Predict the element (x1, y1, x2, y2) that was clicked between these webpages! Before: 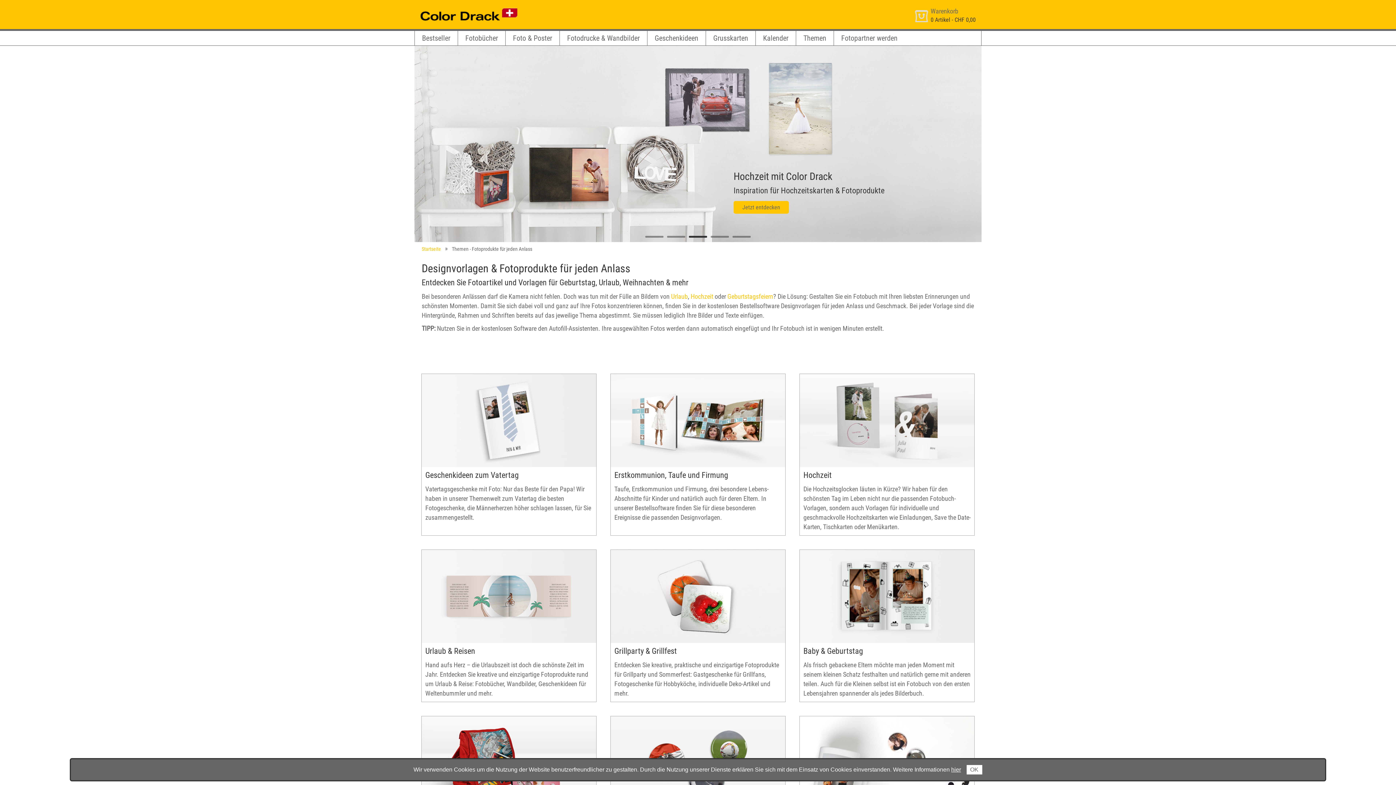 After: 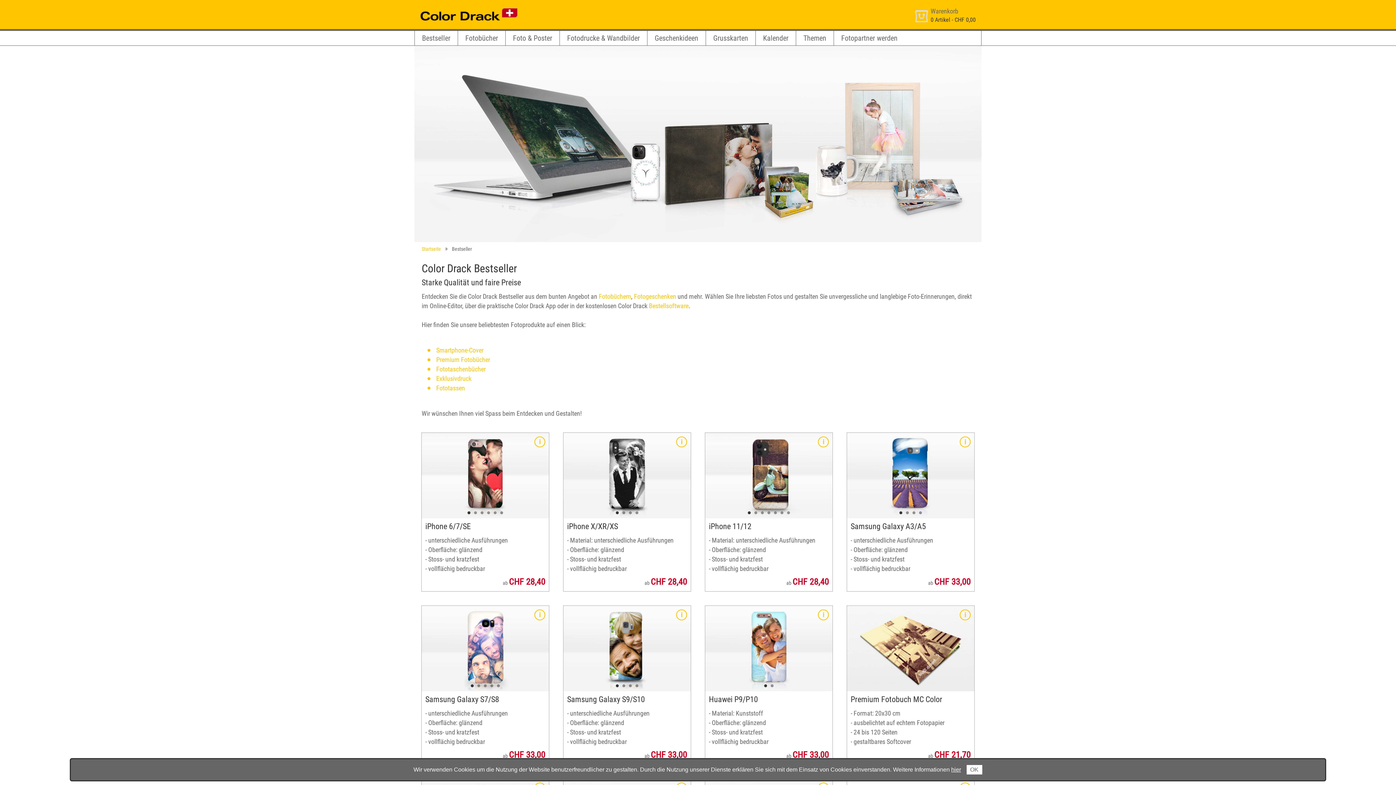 Action: label: Bestseller bbox: (414, 30, 457, 45)